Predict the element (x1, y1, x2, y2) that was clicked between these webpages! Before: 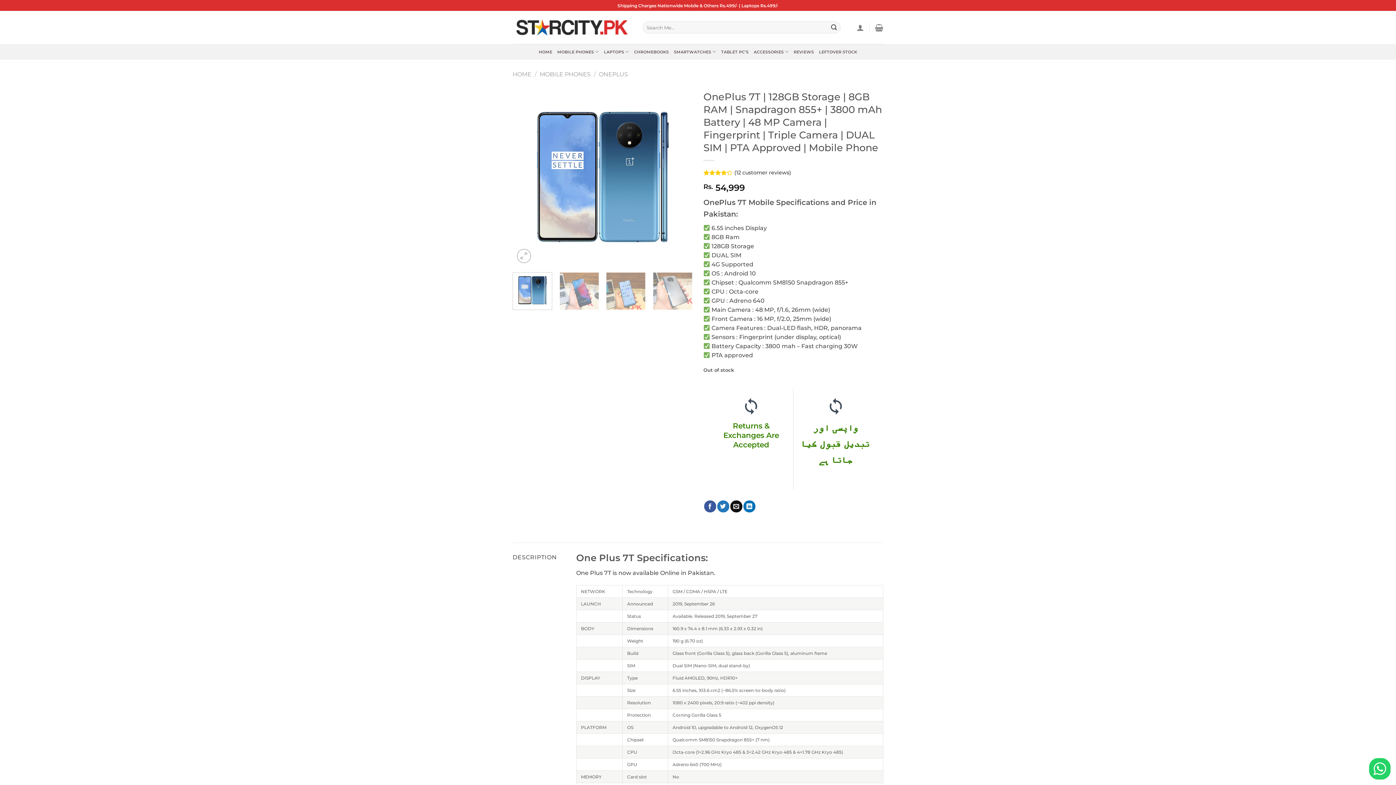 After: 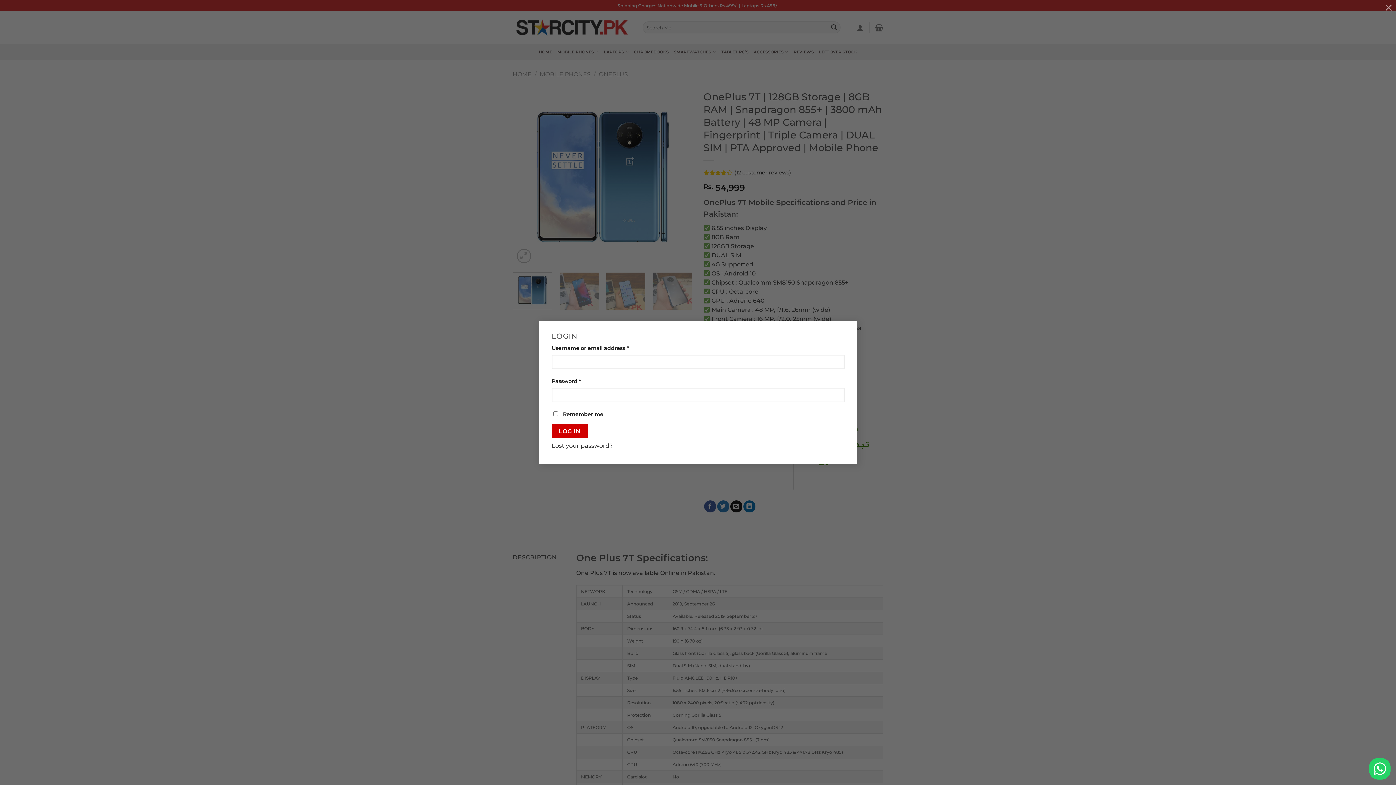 Action: bbox: (856, 19, 864, 35) label: Login